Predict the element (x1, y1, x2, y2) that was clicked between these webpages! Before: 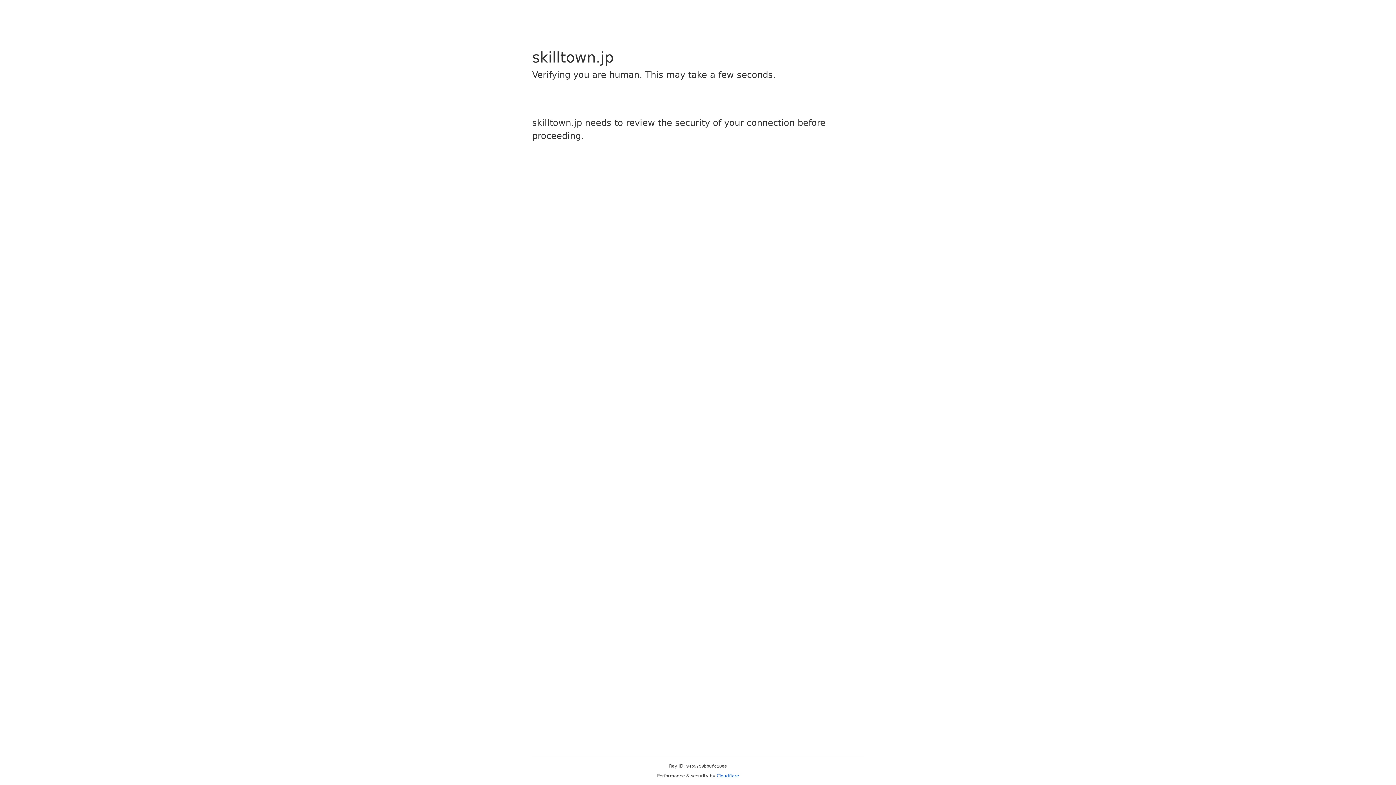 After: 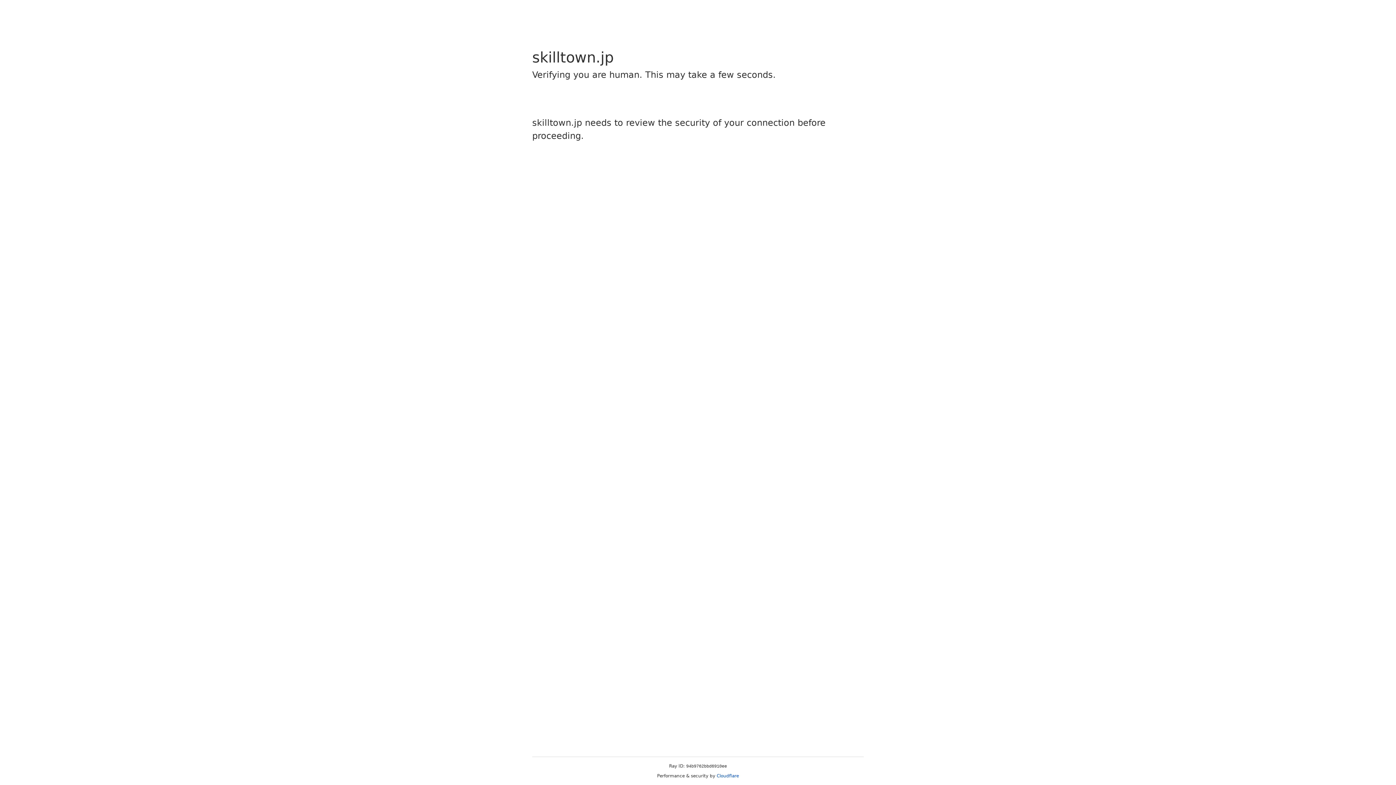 Action: bbox: (716, 773, 739, 778) label: Cloudflare